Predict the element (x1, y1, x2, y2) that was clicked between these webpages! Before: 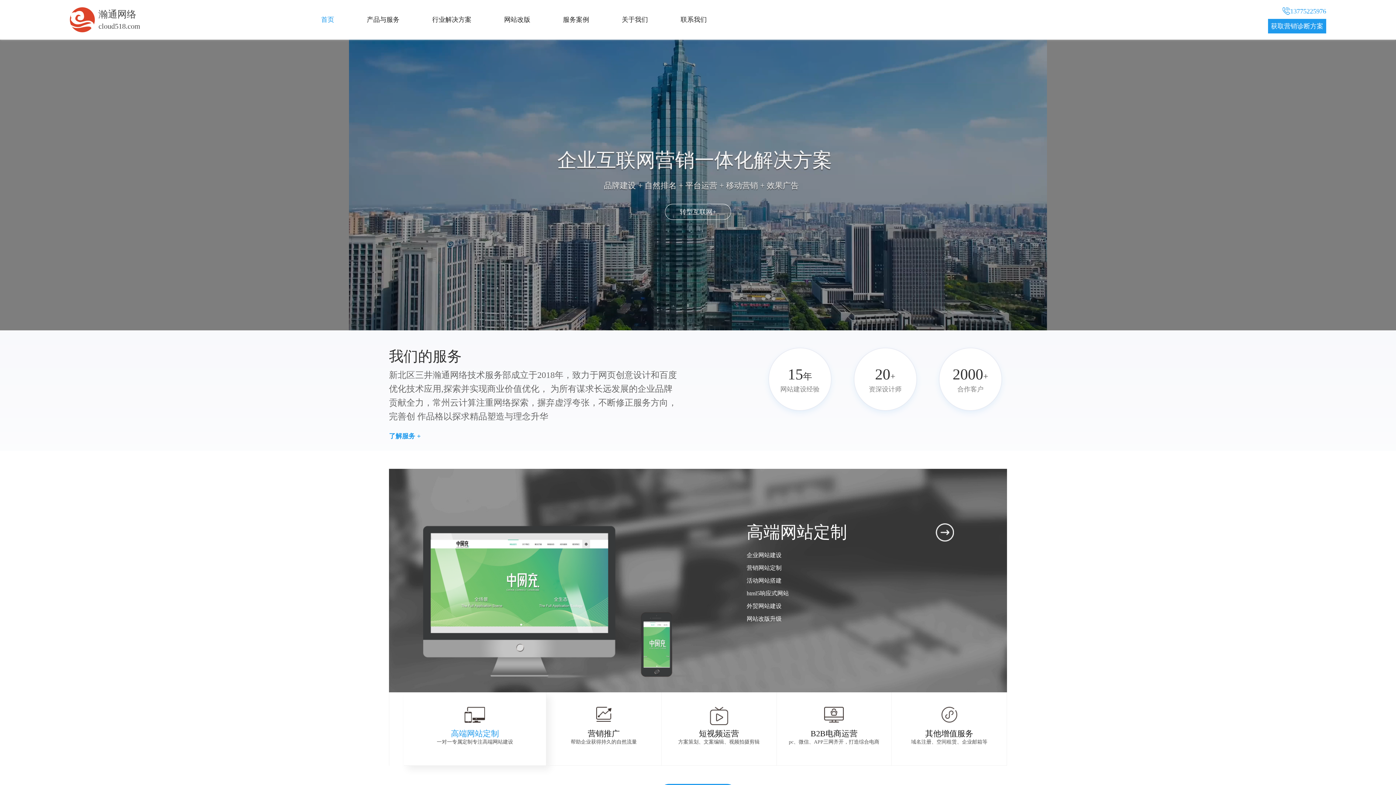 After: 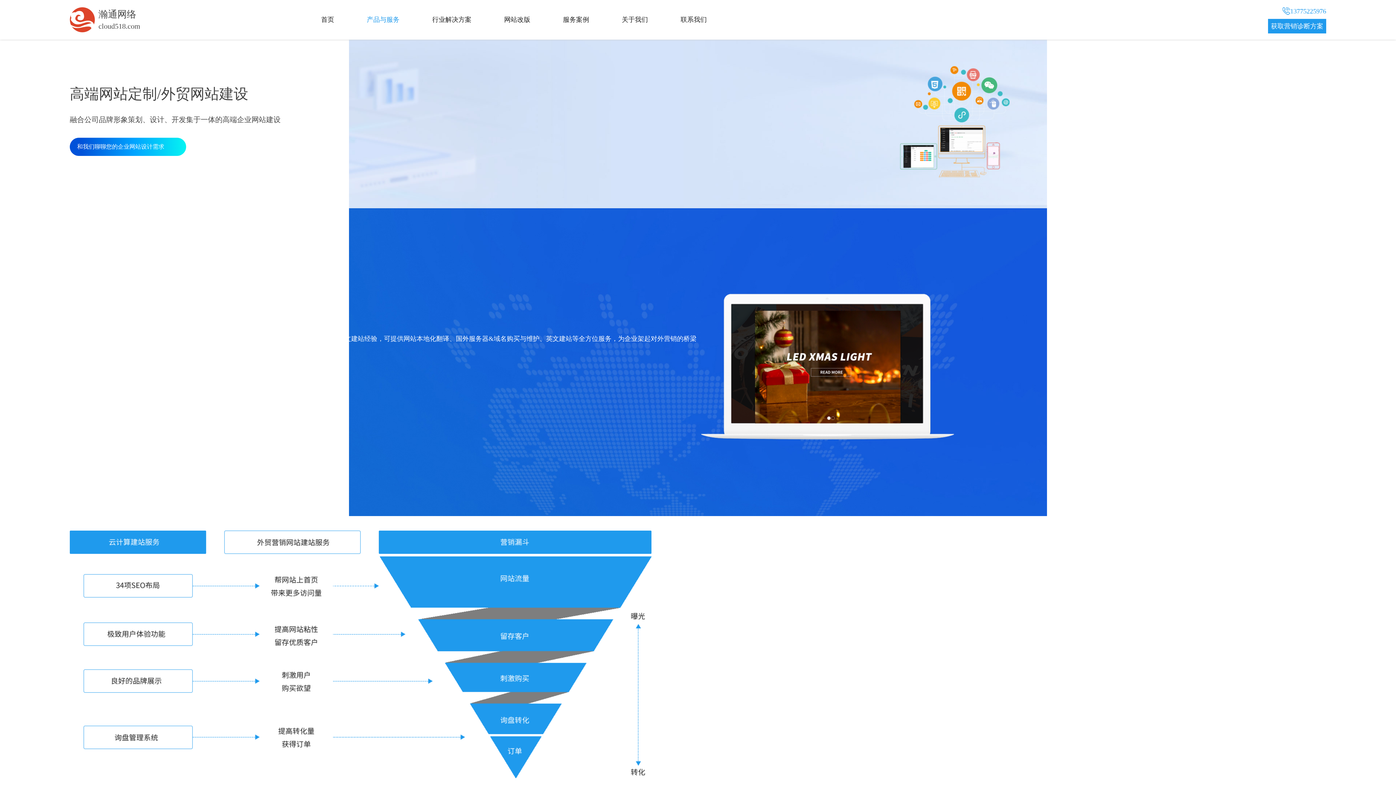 Action: bbox: (746, 600, 957, 612) label: 外贸网站建设